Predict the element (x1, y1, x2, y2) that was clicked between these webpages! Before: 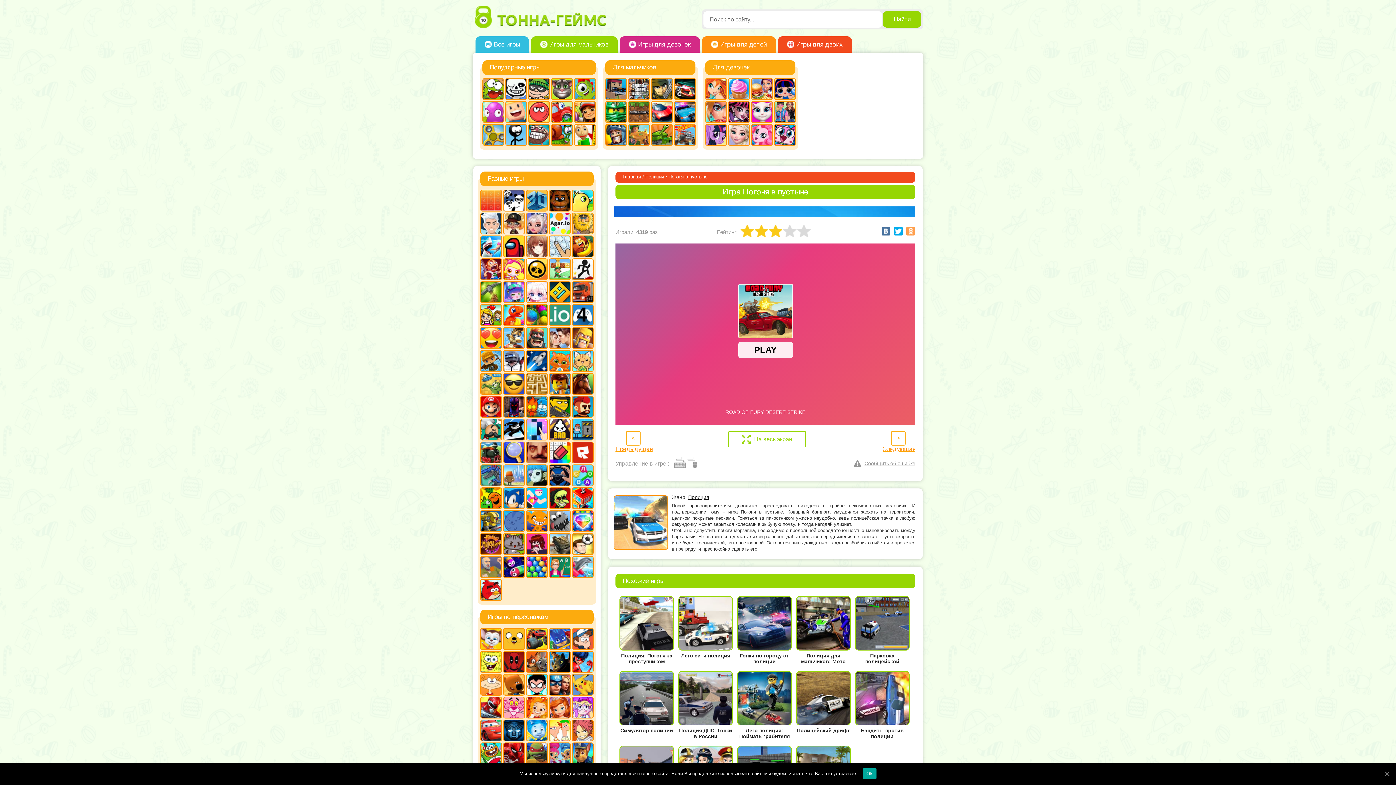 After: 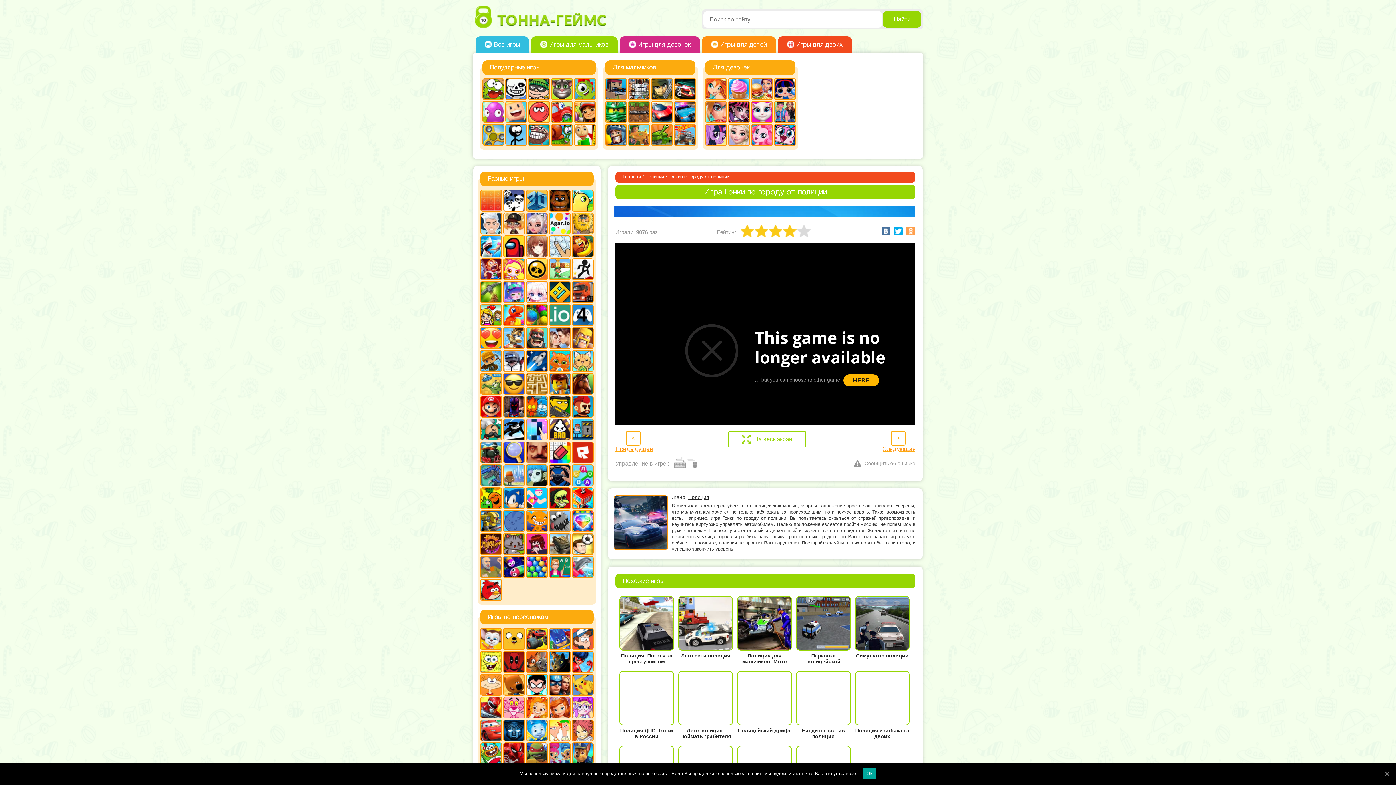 Action: bbox: (737, 602, 792, 629) label: Играть
Гонки по городу от полиции